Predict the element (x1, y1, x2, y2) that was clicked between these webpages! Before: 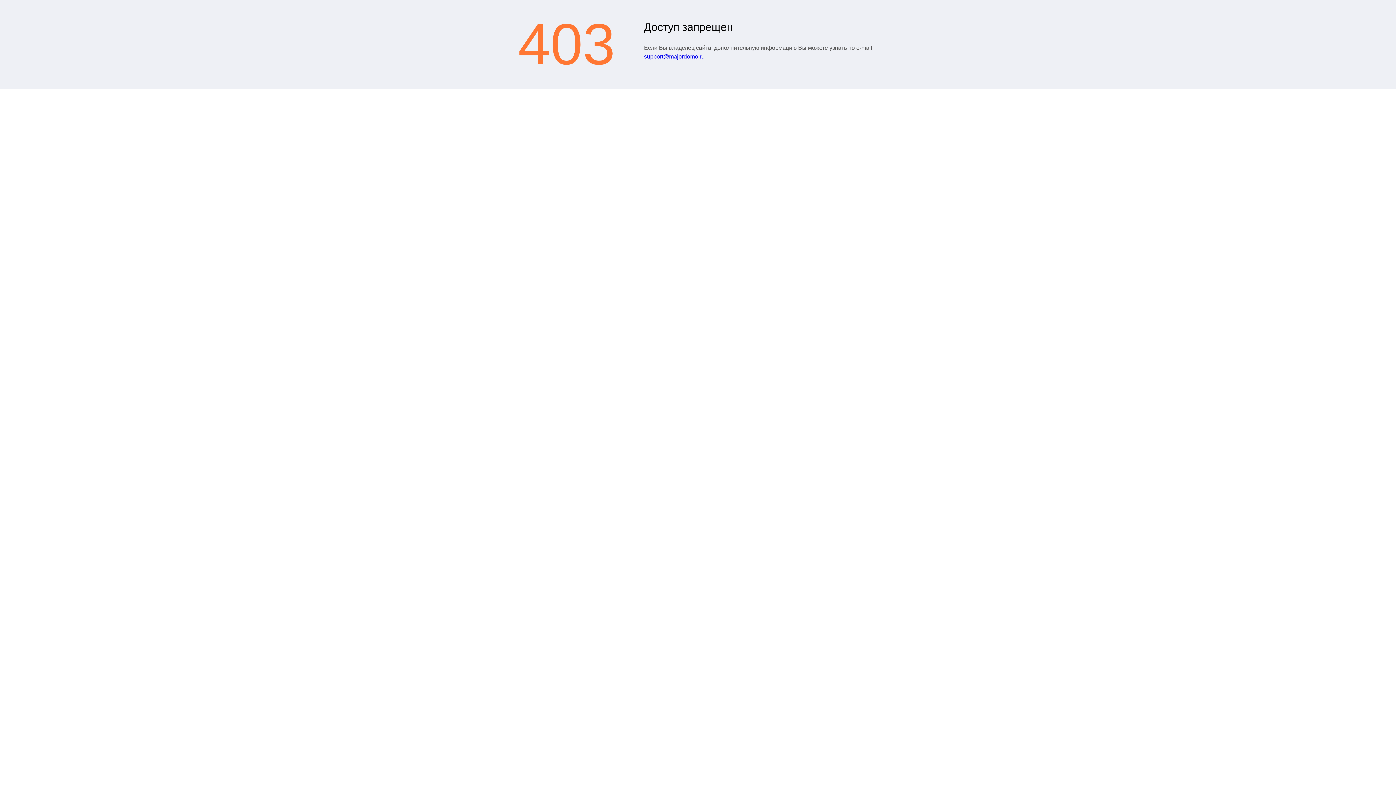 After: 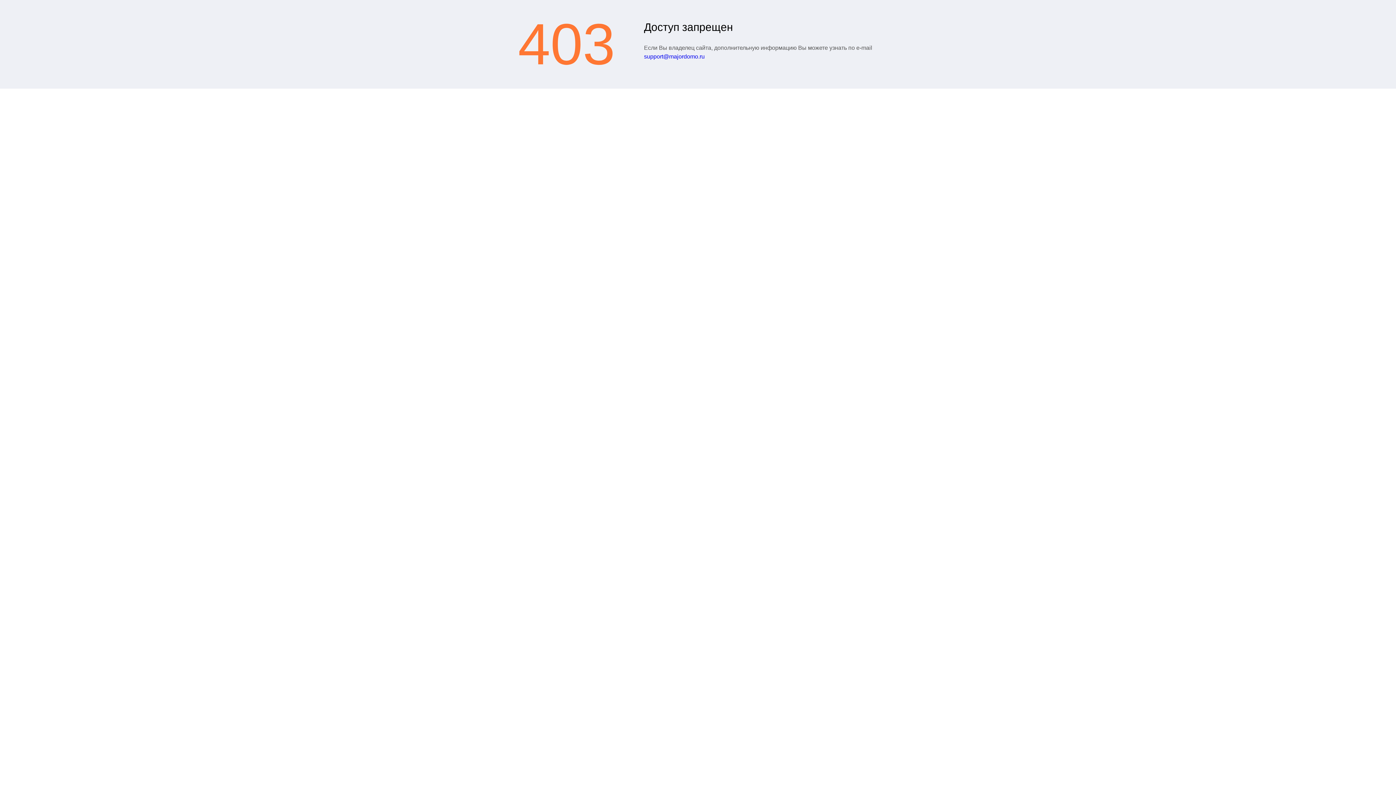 Action: bbox: (644, 53, 704, 59) label: support@majordomo.ru